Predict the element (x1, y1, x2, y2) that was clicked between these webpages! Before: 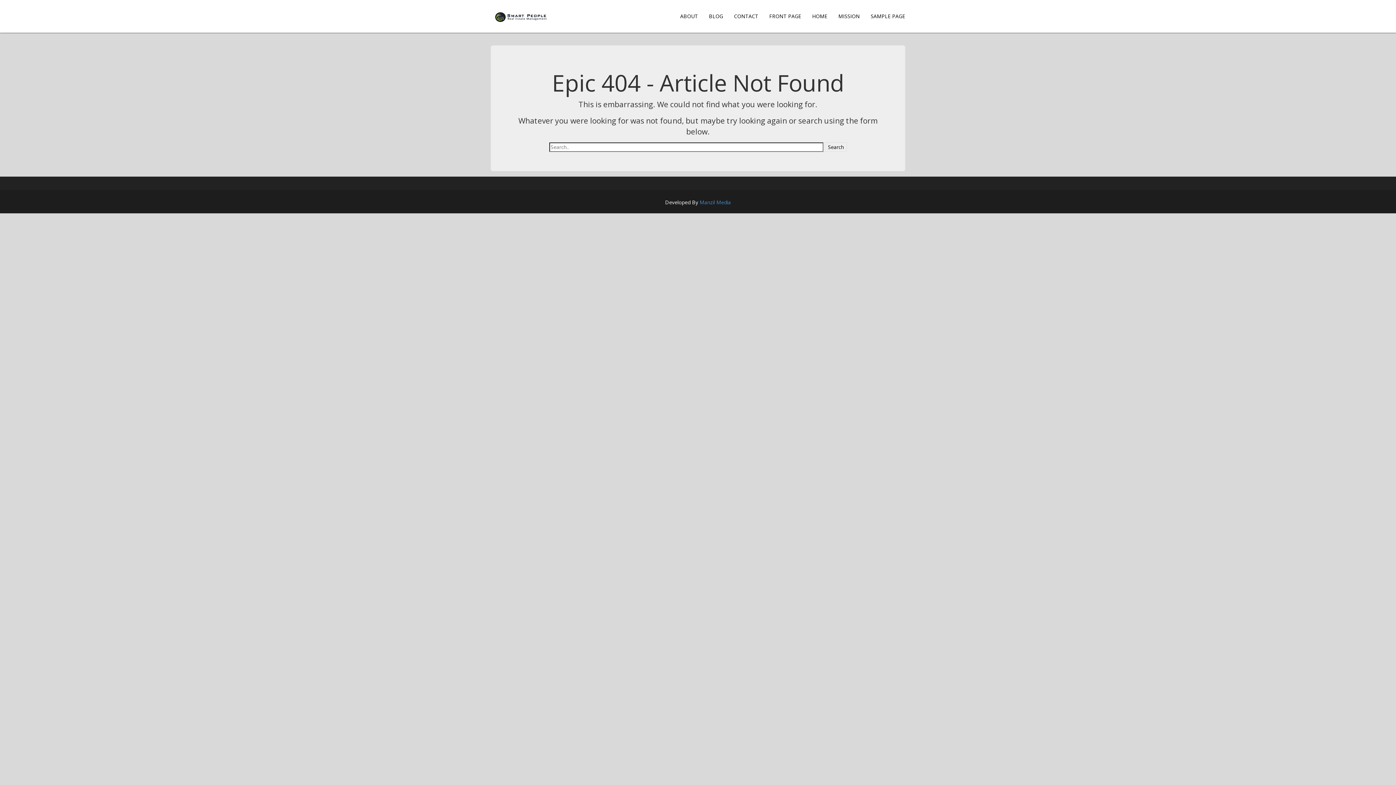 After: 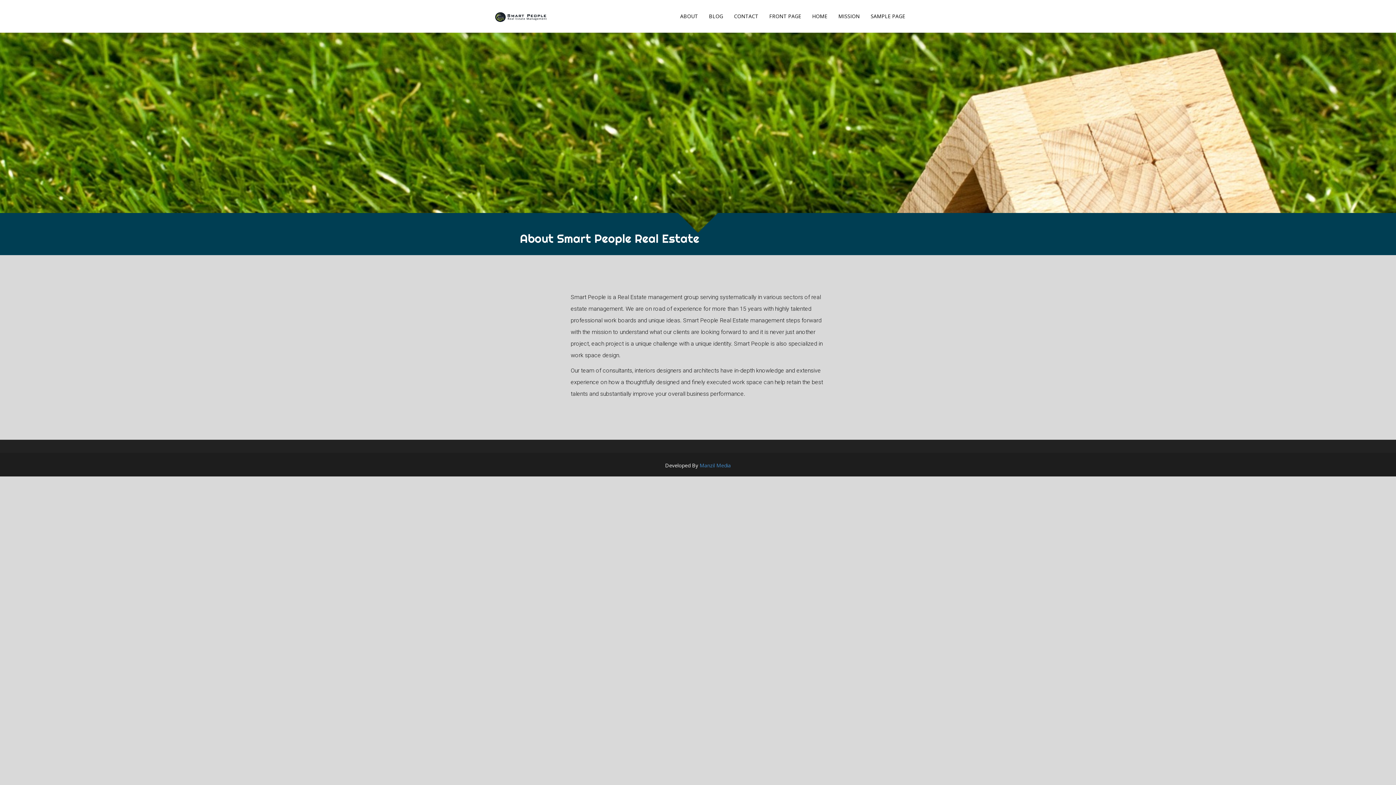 Action: bbox: (674, 7, 703, 25) label: ABOUT